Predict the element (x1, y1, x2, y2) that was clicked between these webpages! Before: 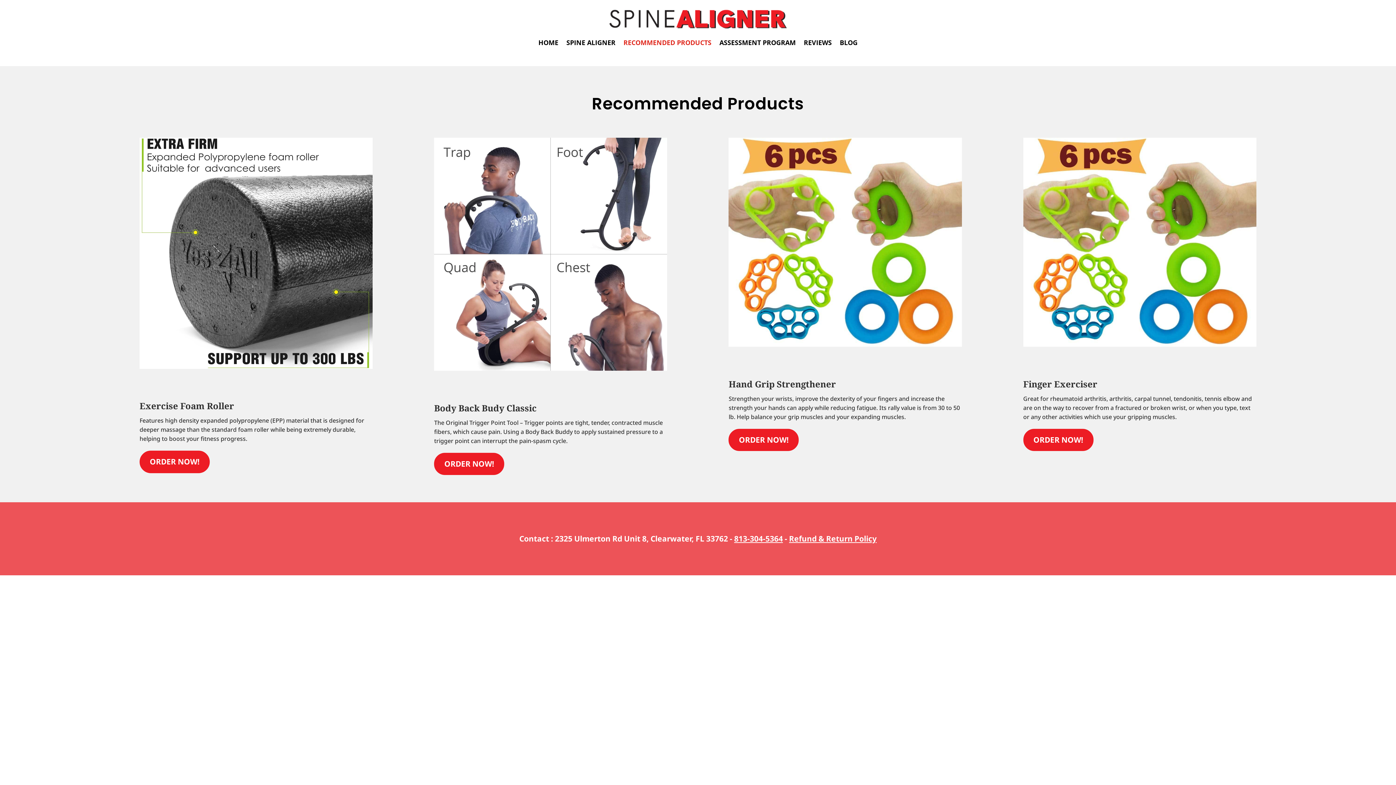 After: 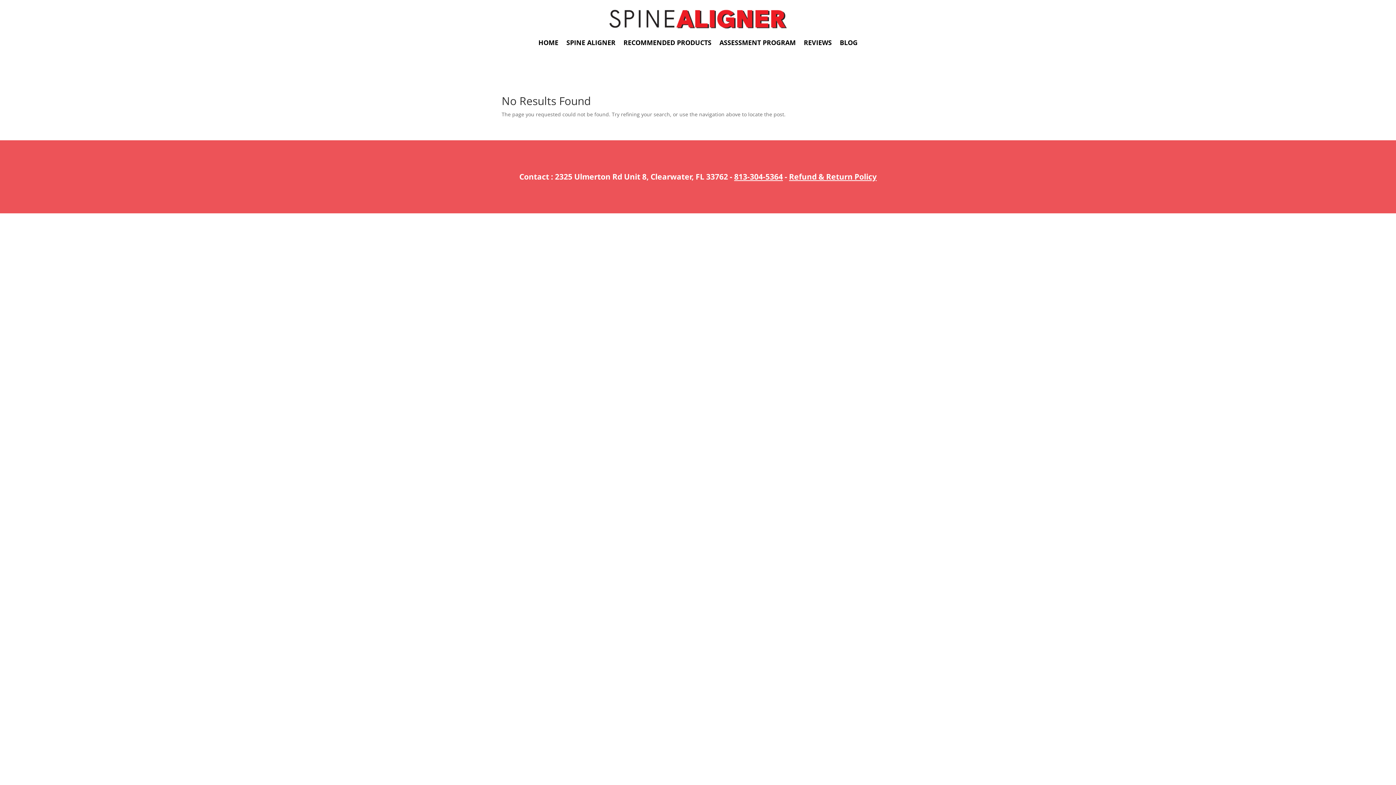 Action: bbox: (1023, 341, 1256, 348)